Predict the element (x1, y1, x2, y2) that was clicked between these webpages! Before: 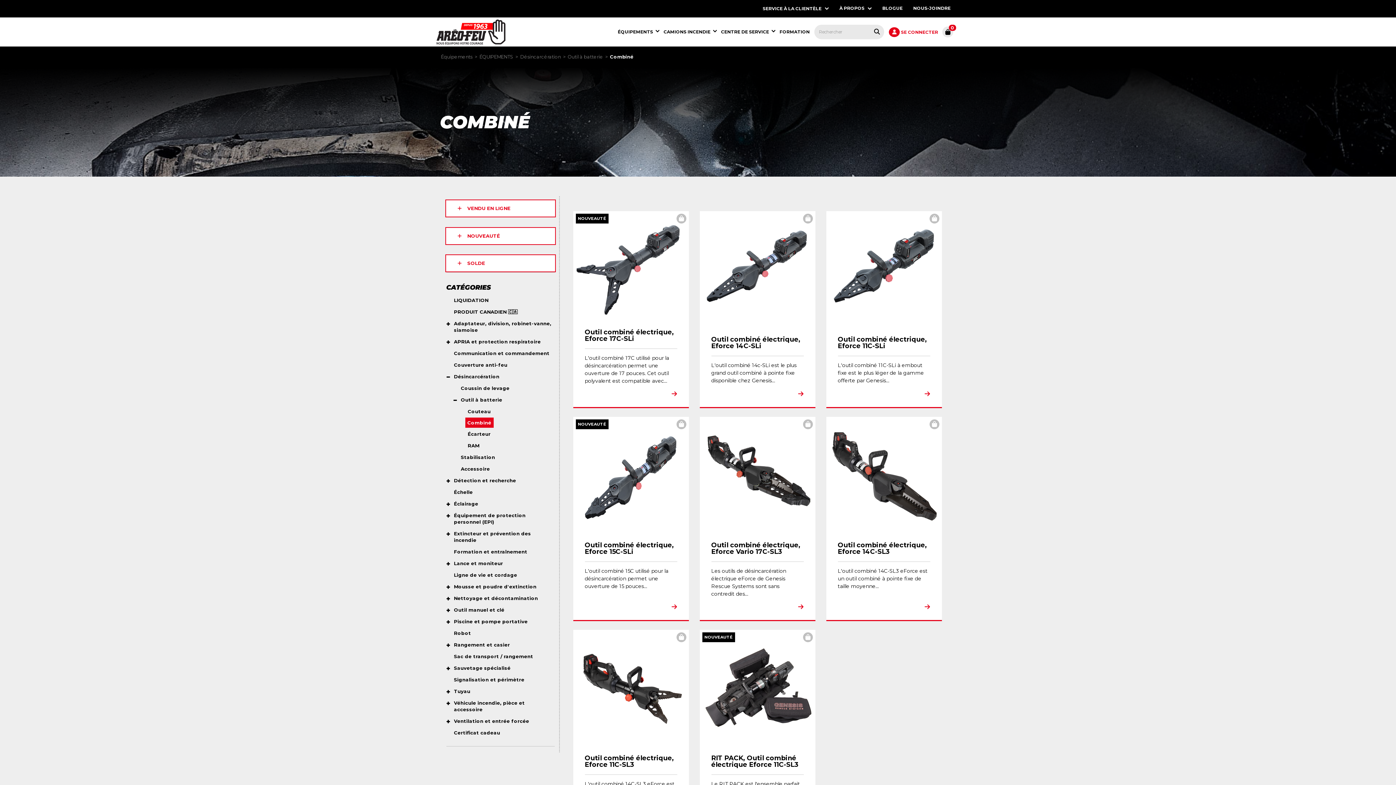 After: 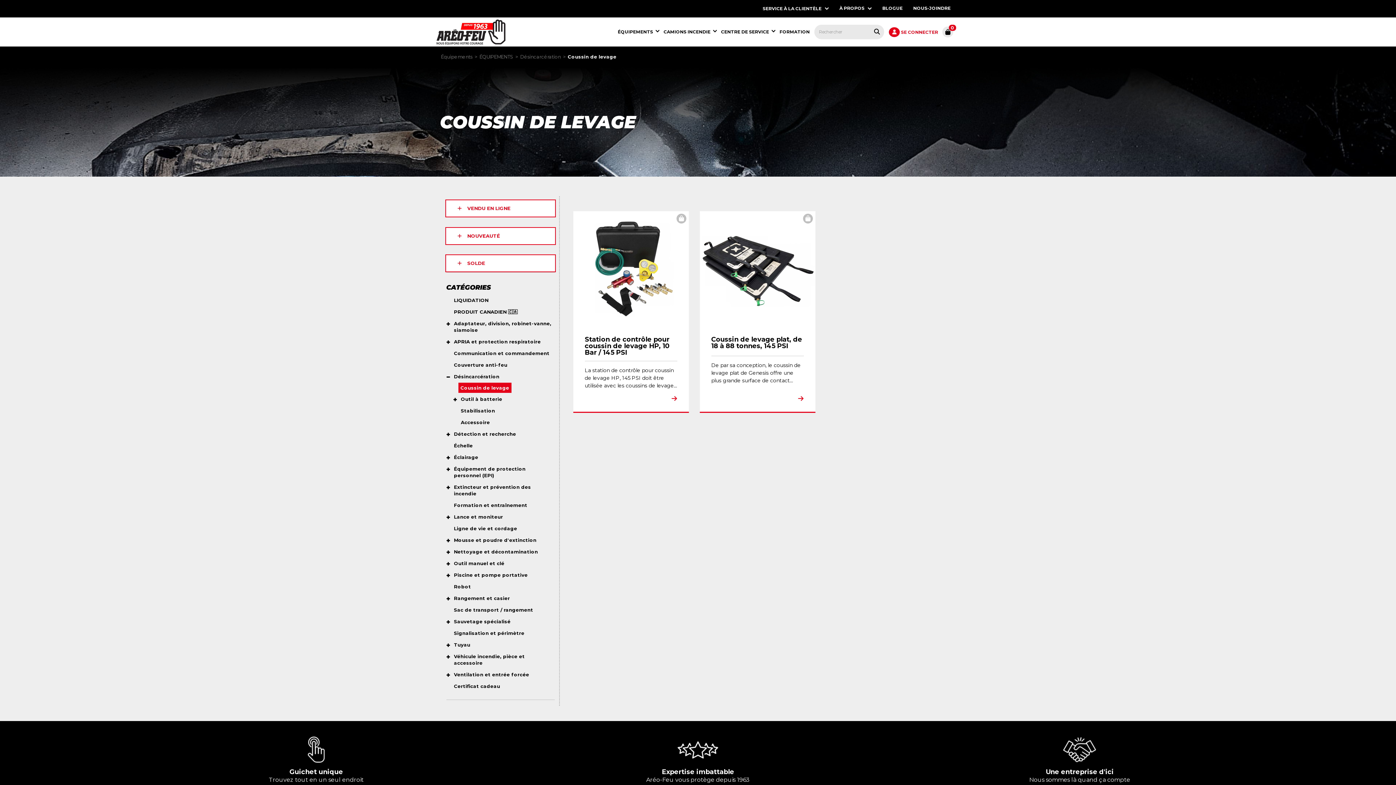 Action: bbox: (458, 382, 512, 393) label: Coussin de levage